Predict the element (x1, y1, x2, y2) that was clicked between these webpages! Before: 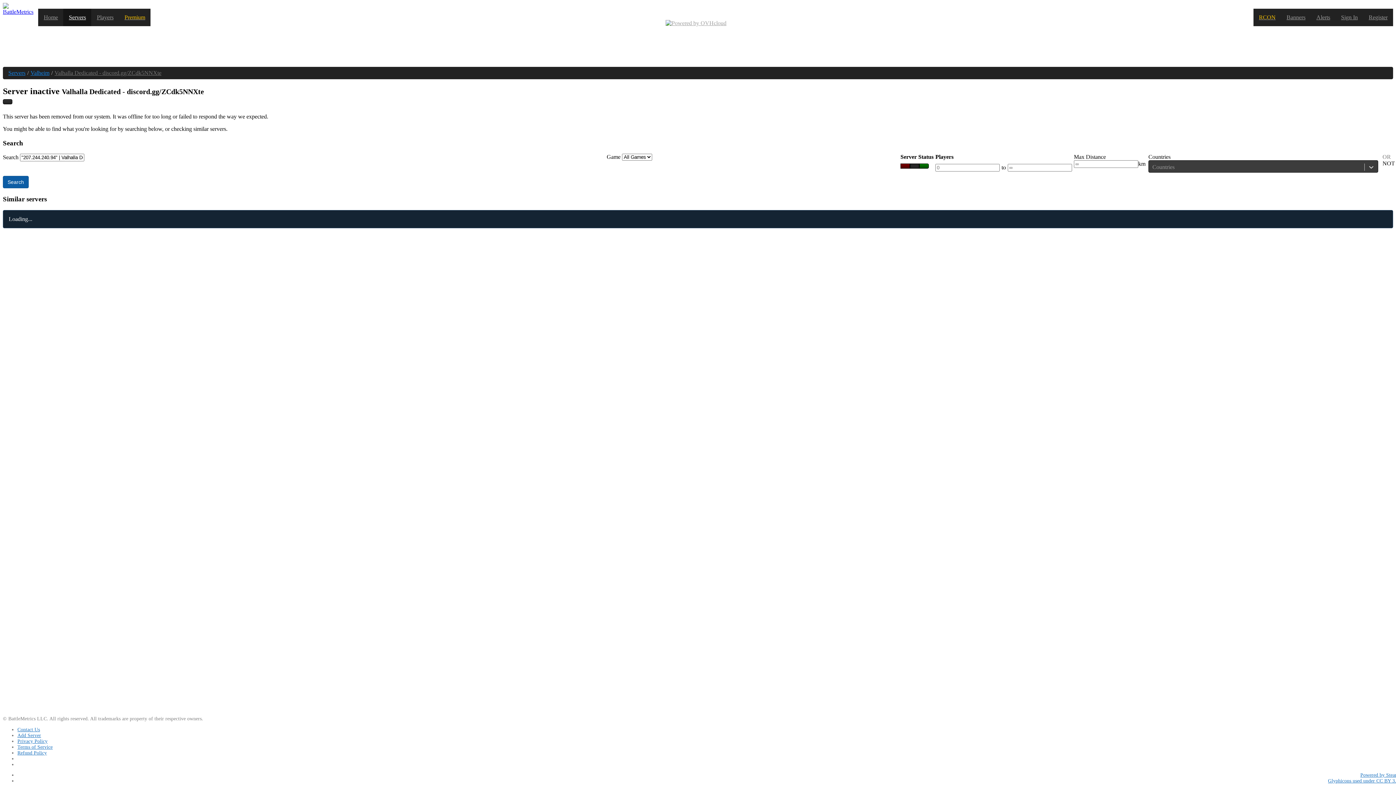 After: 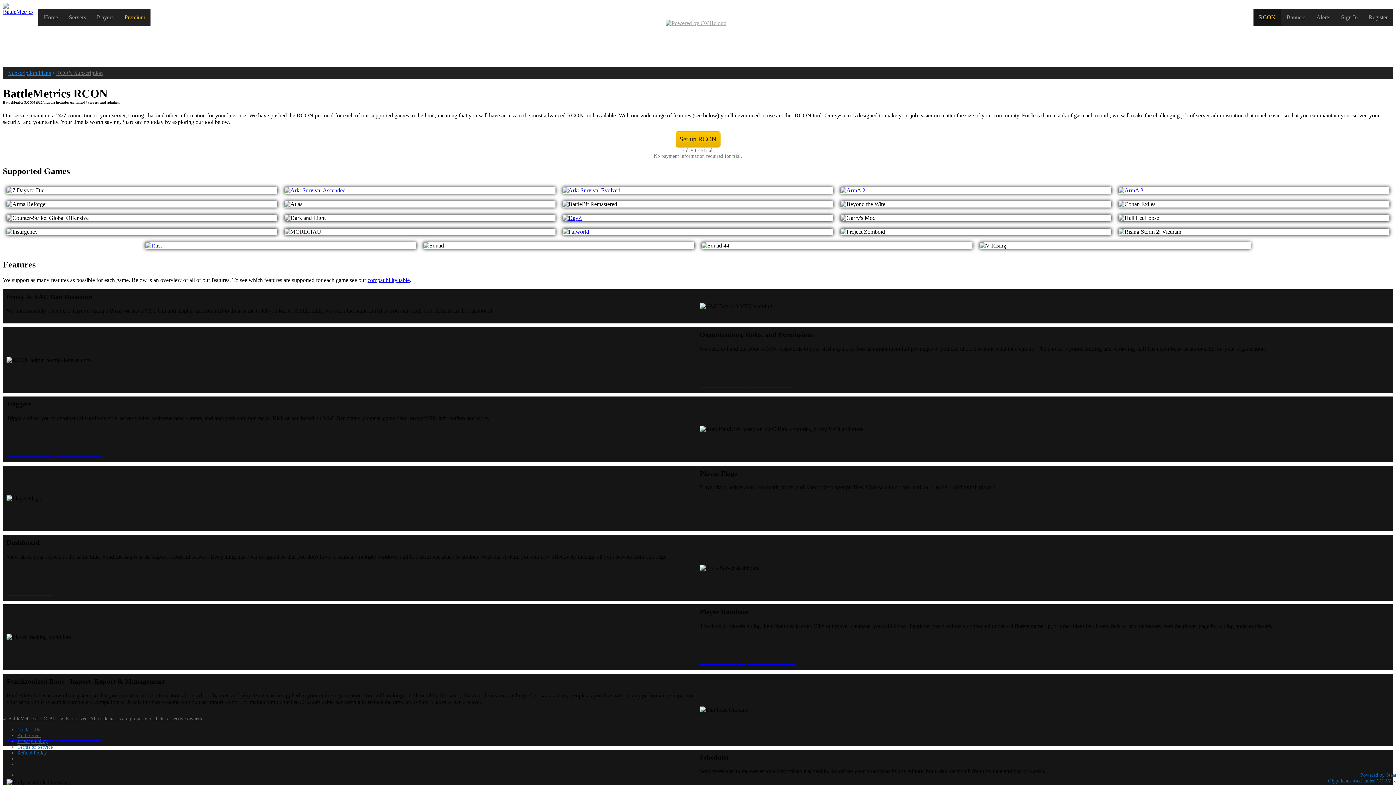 Action: label: RCON bbox: (1253, 8, 1281, 26)